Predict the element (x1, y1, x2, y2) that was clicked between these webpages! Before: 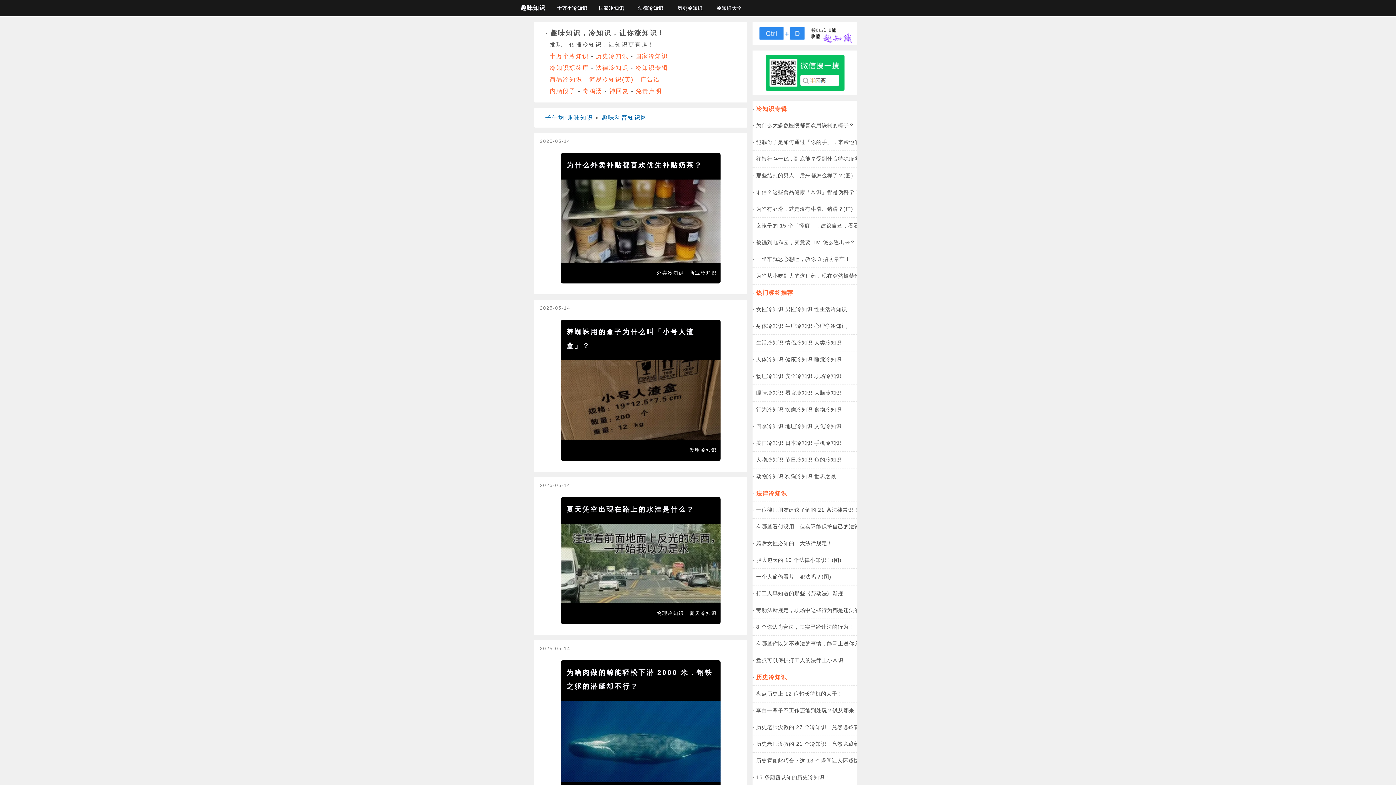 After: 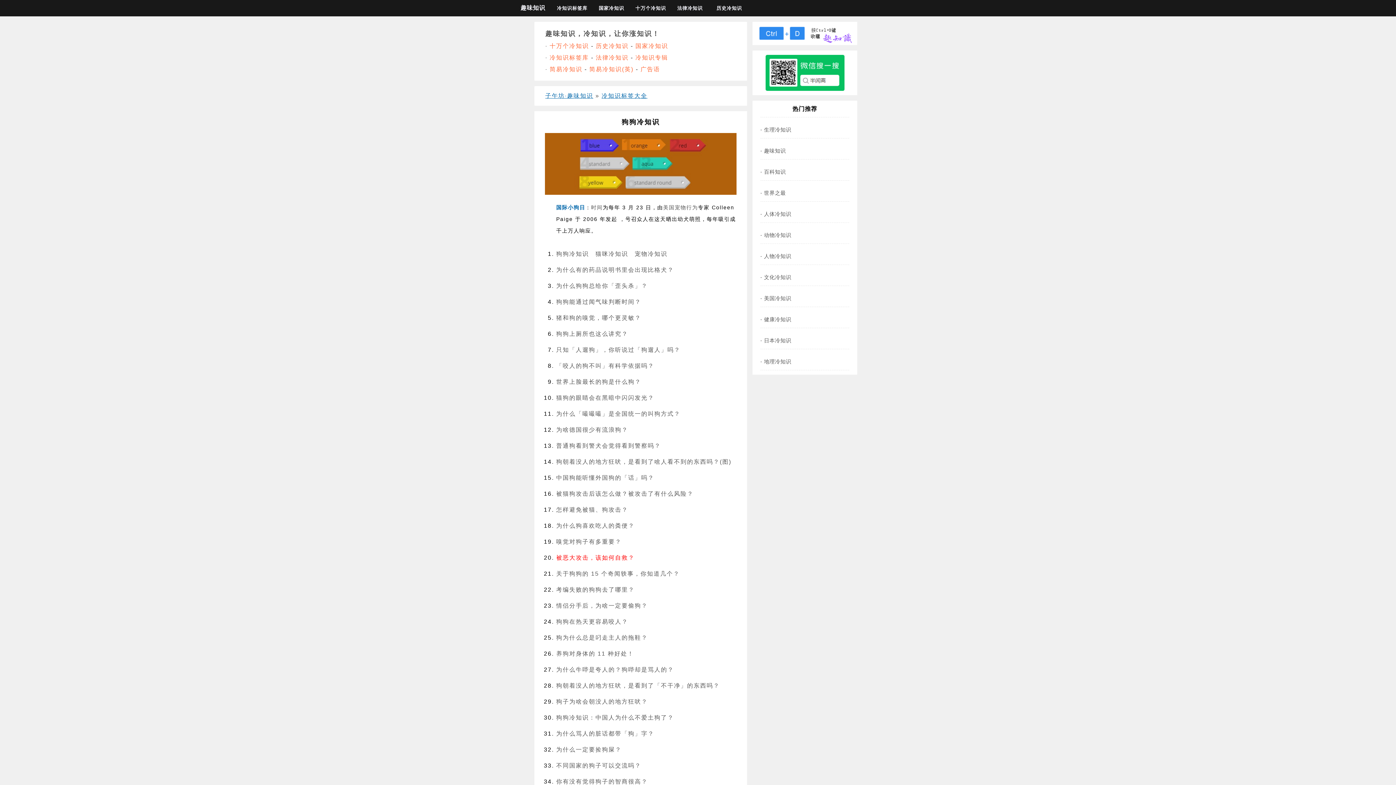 Action: label: 狗狗冷知识 bbox: (785, 473, 812, 479)